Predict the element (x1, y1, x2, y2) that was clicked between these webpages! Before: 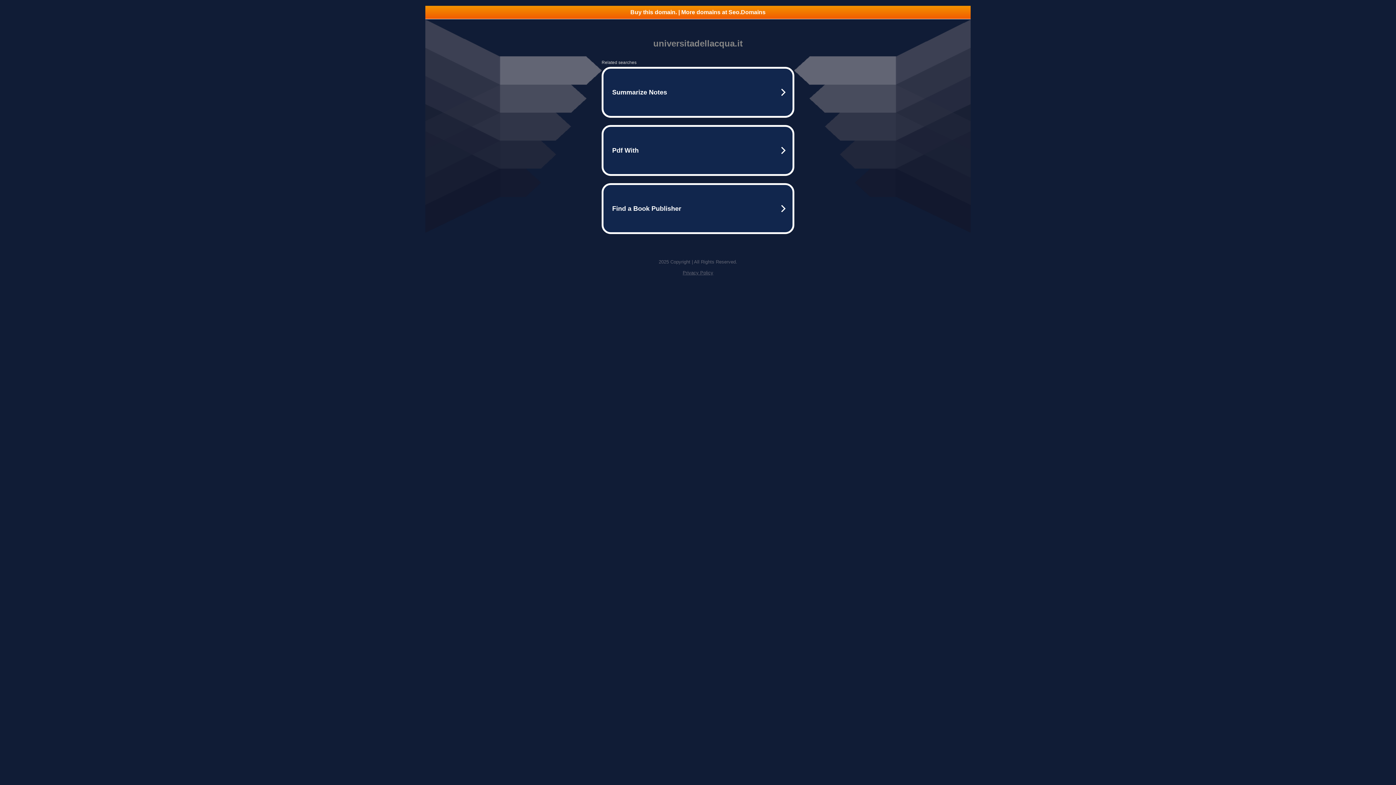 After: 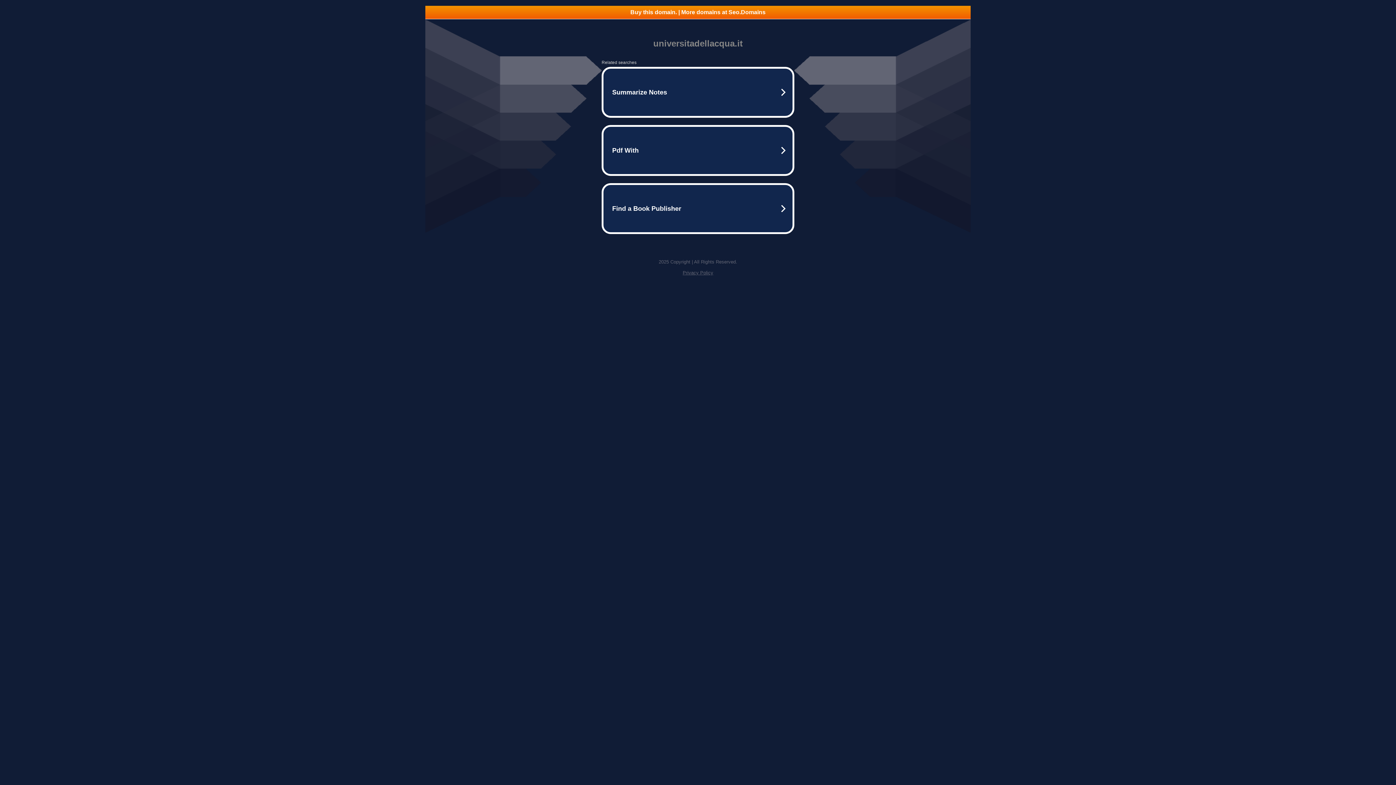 Action: bbox: (682, 270, 713, 275) label: Privacy Policy